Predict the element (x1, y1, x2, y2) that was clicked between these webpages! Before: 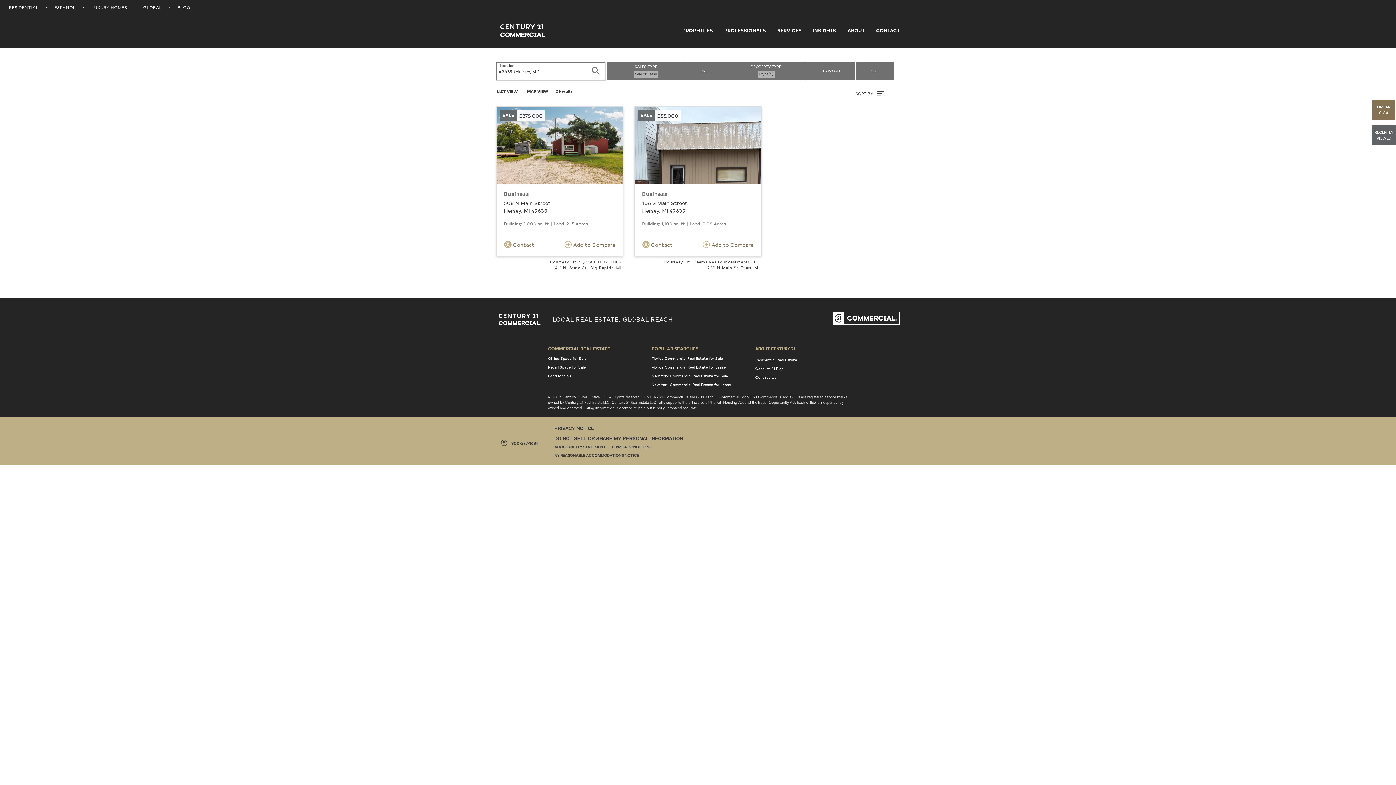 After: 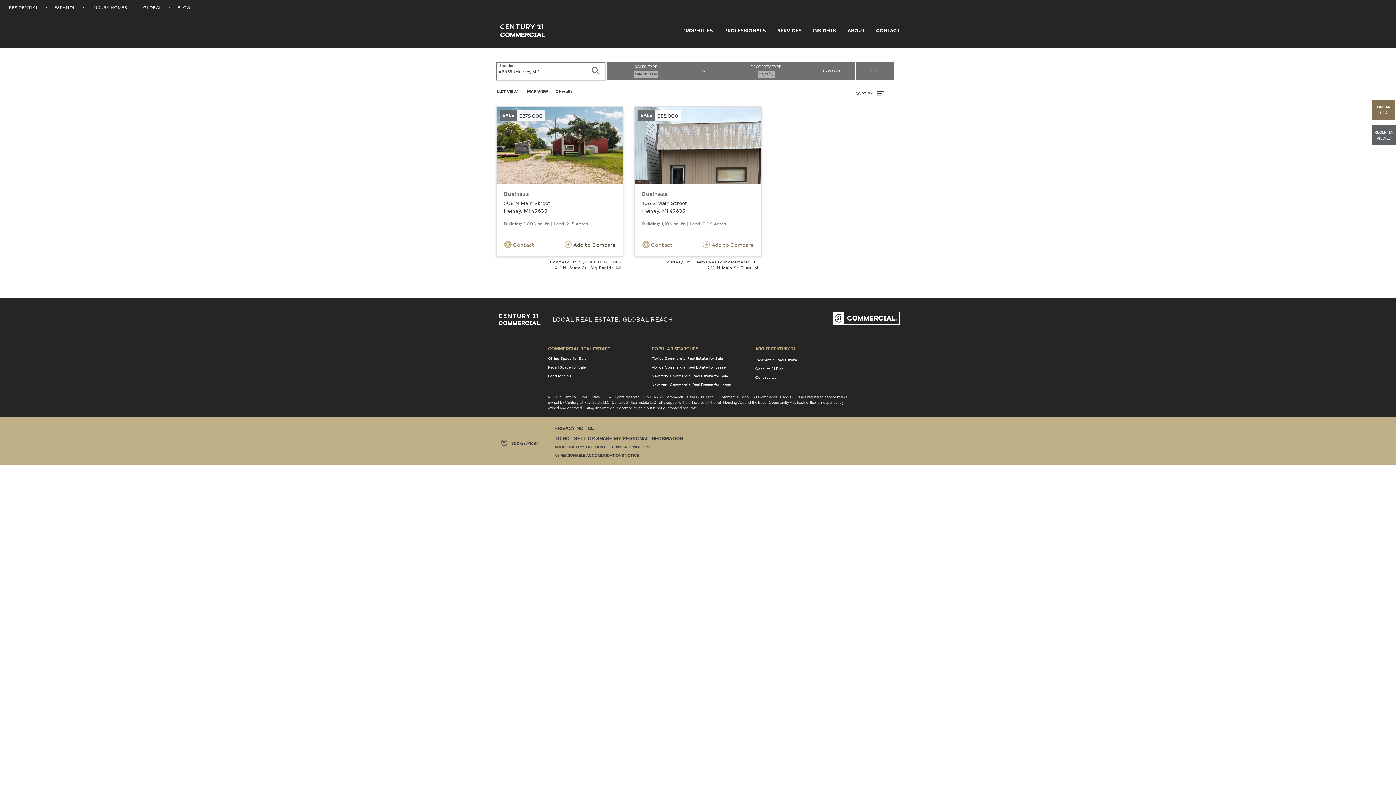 Action: bbox: (559, 238, 615, 251) label:  Add to Compare